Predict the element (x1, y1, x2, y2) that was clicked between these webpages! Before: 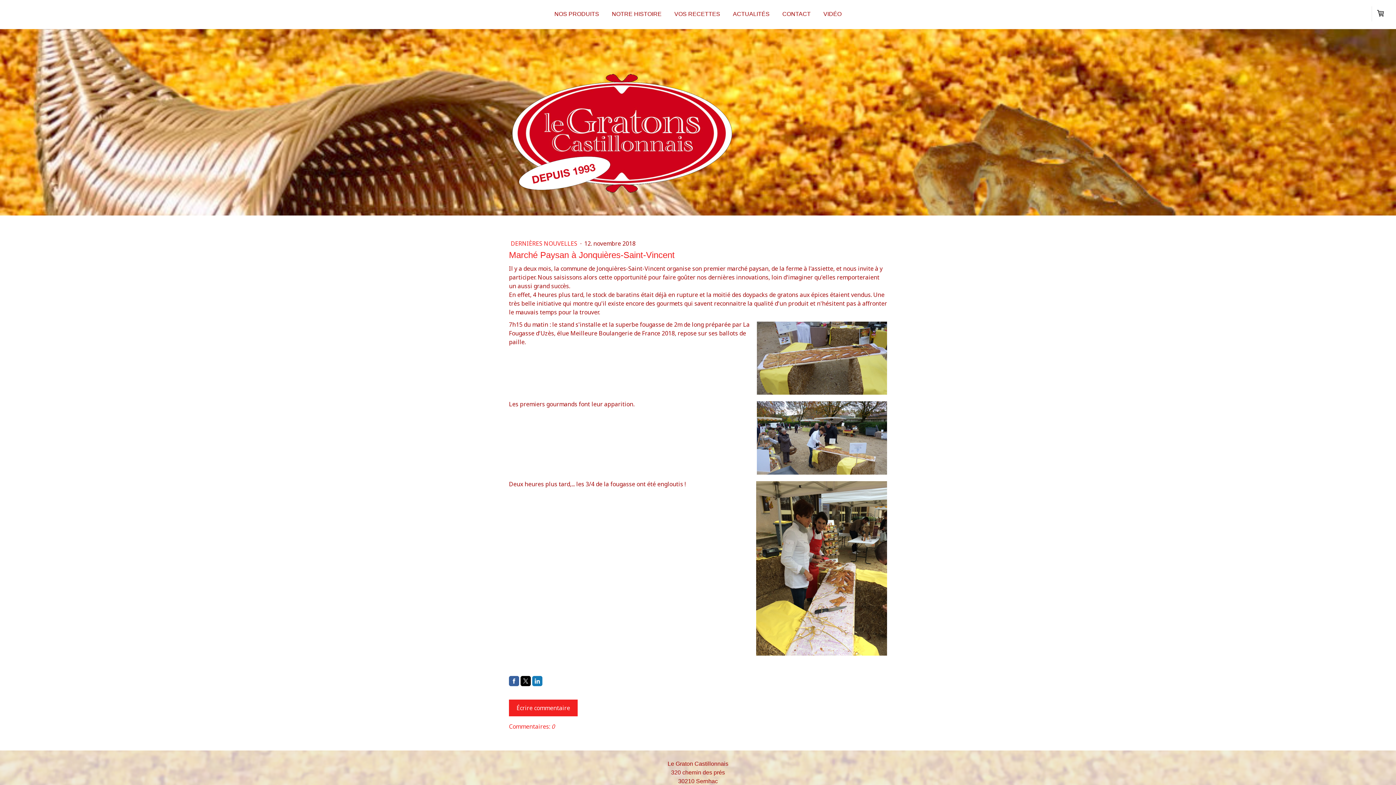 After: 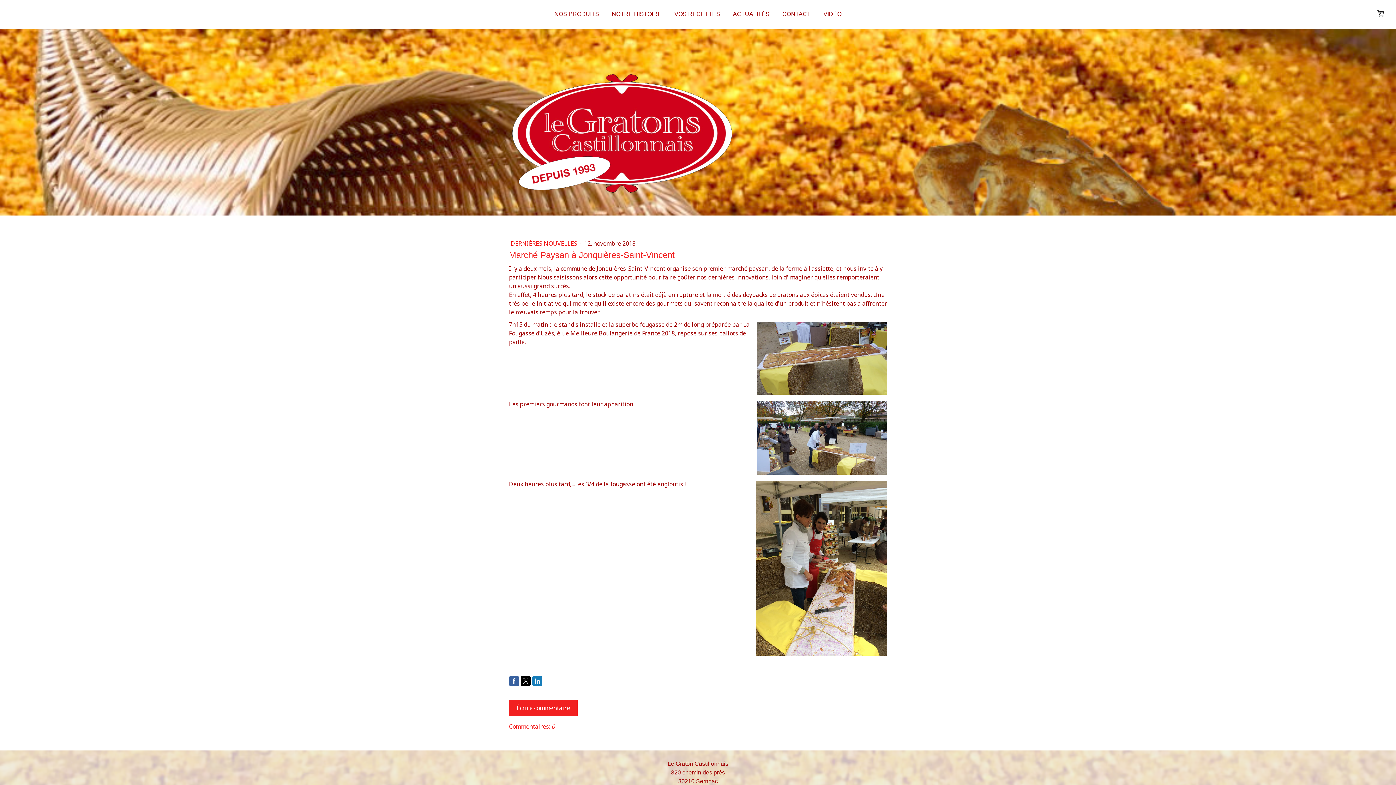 Action: bbox: (509, 676, 519, 686)